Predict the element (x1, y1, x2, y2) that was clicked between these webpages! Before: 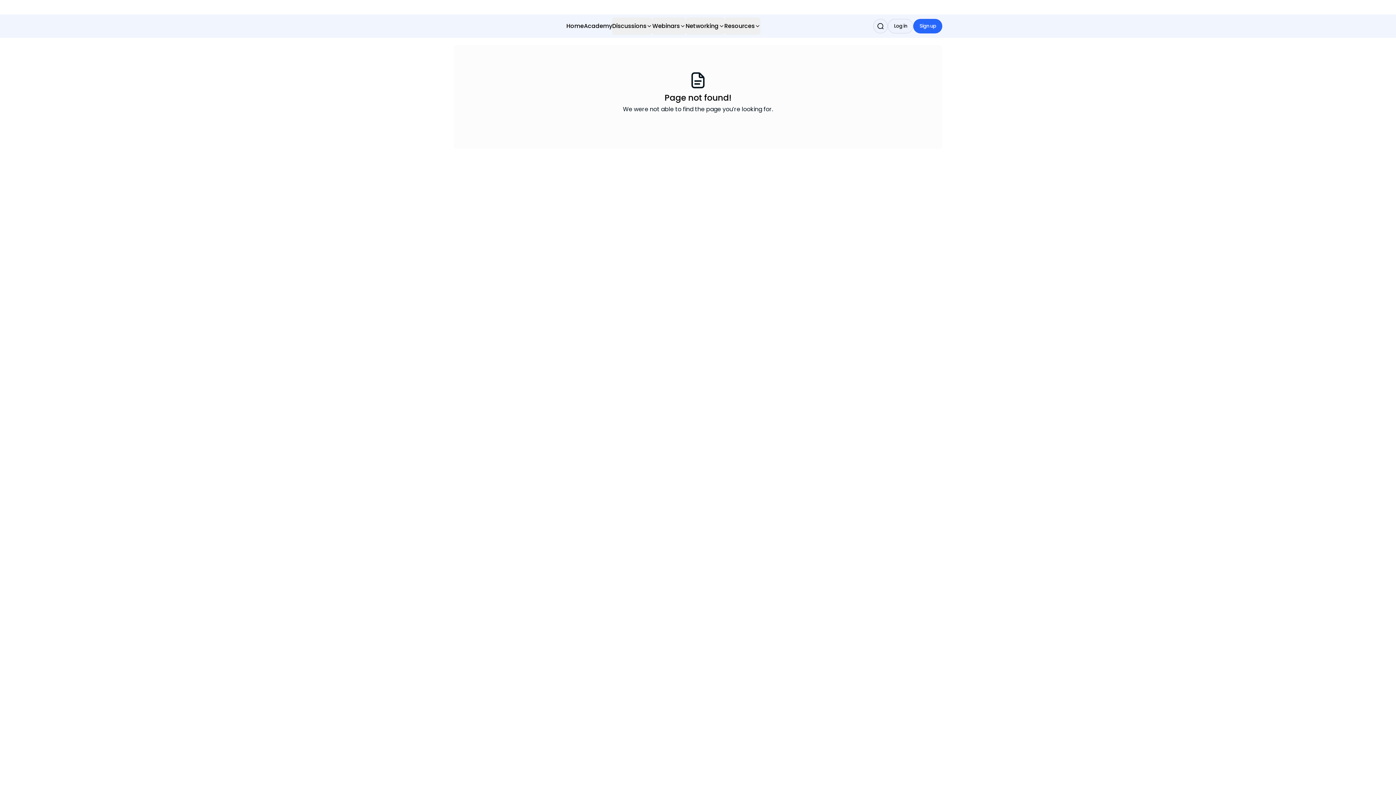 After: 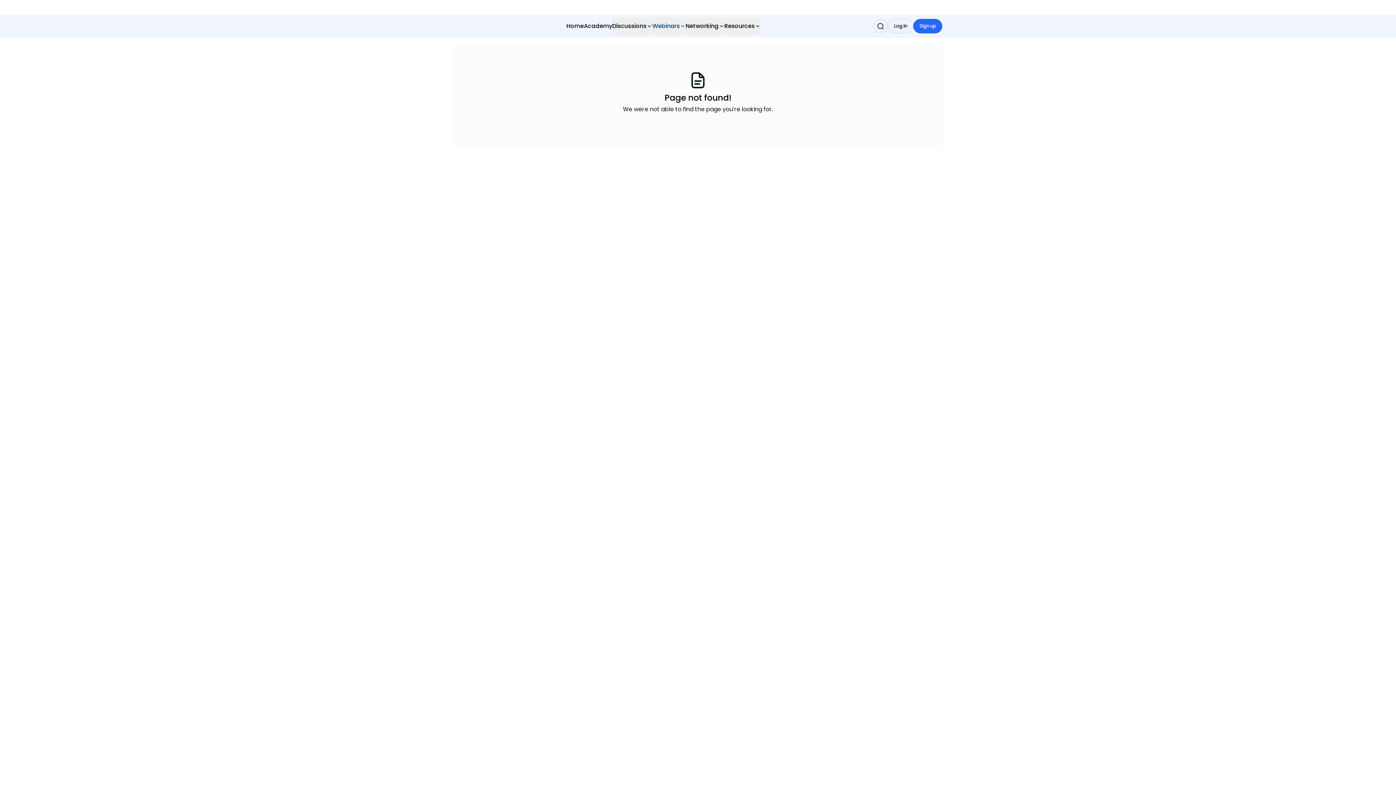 Action: label: Webinars bbox: (652, 17, 685, 34)